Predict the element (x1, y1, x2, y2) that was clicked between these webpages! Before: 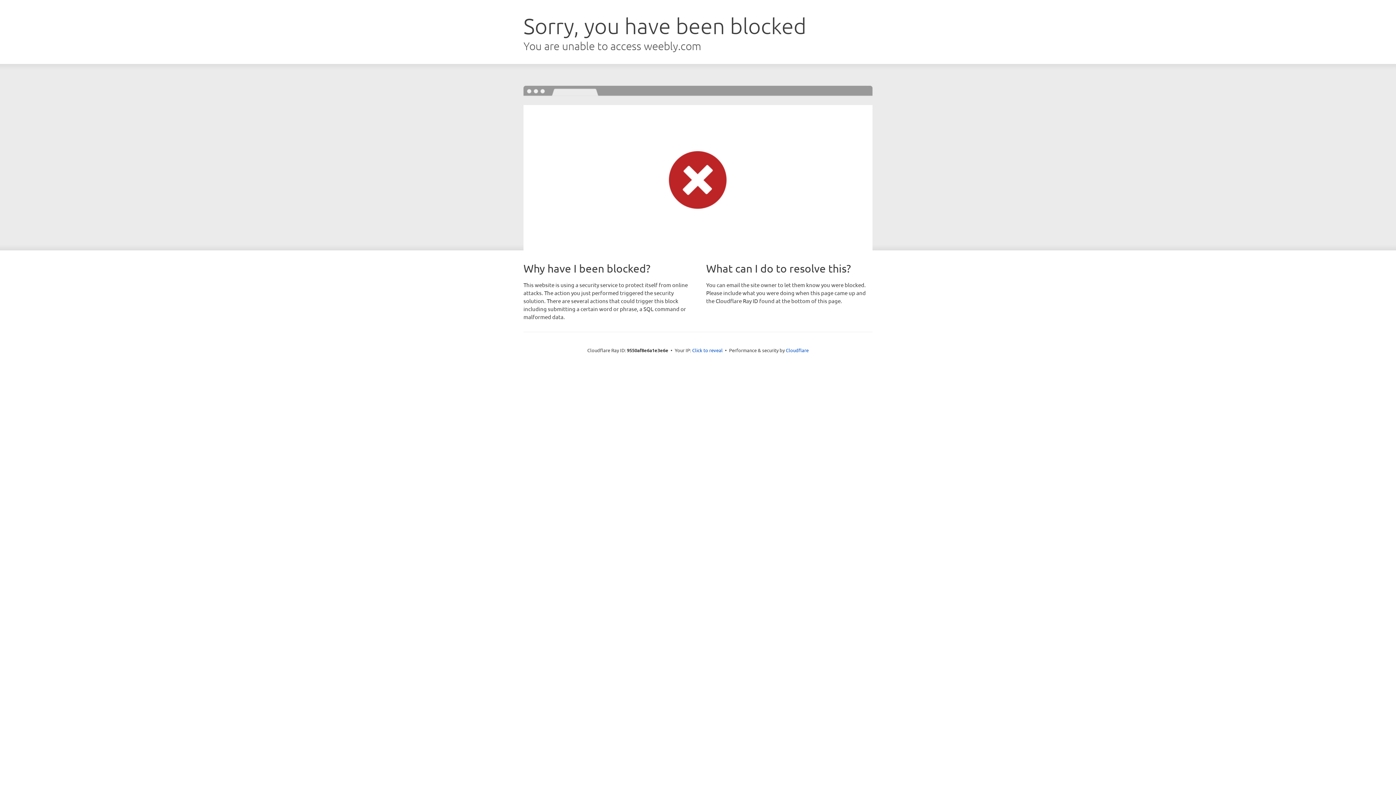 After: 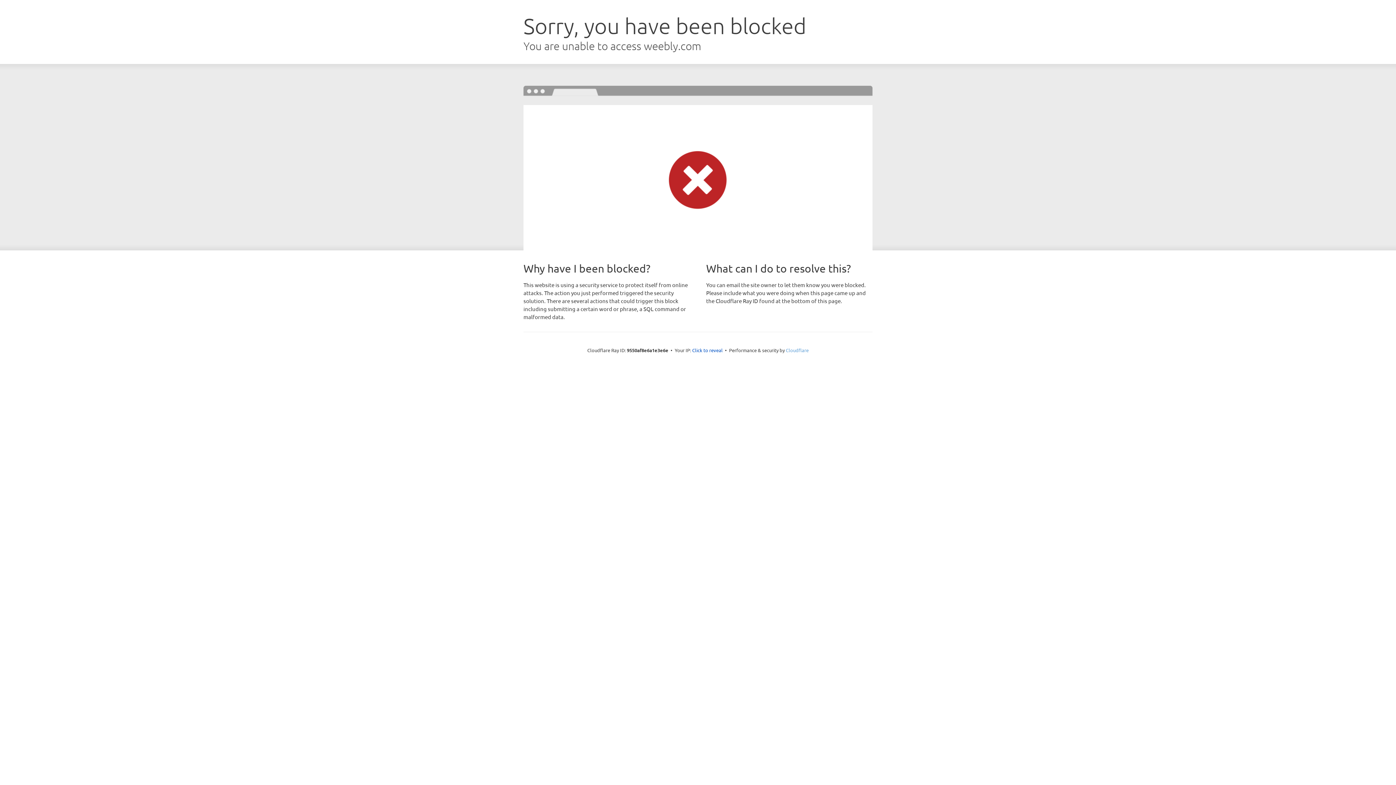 Action: bbox: (786, 347, 808, 353) label: Cloudflare